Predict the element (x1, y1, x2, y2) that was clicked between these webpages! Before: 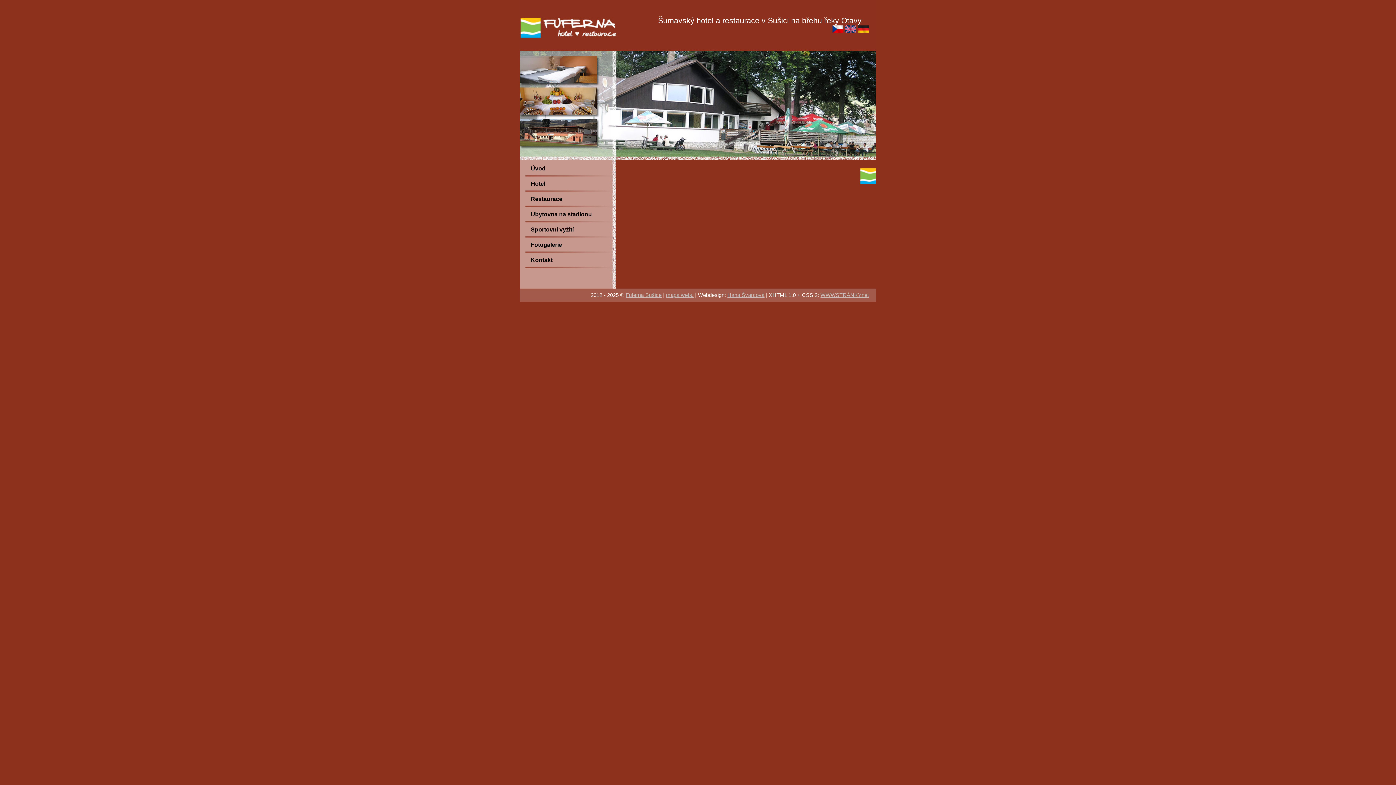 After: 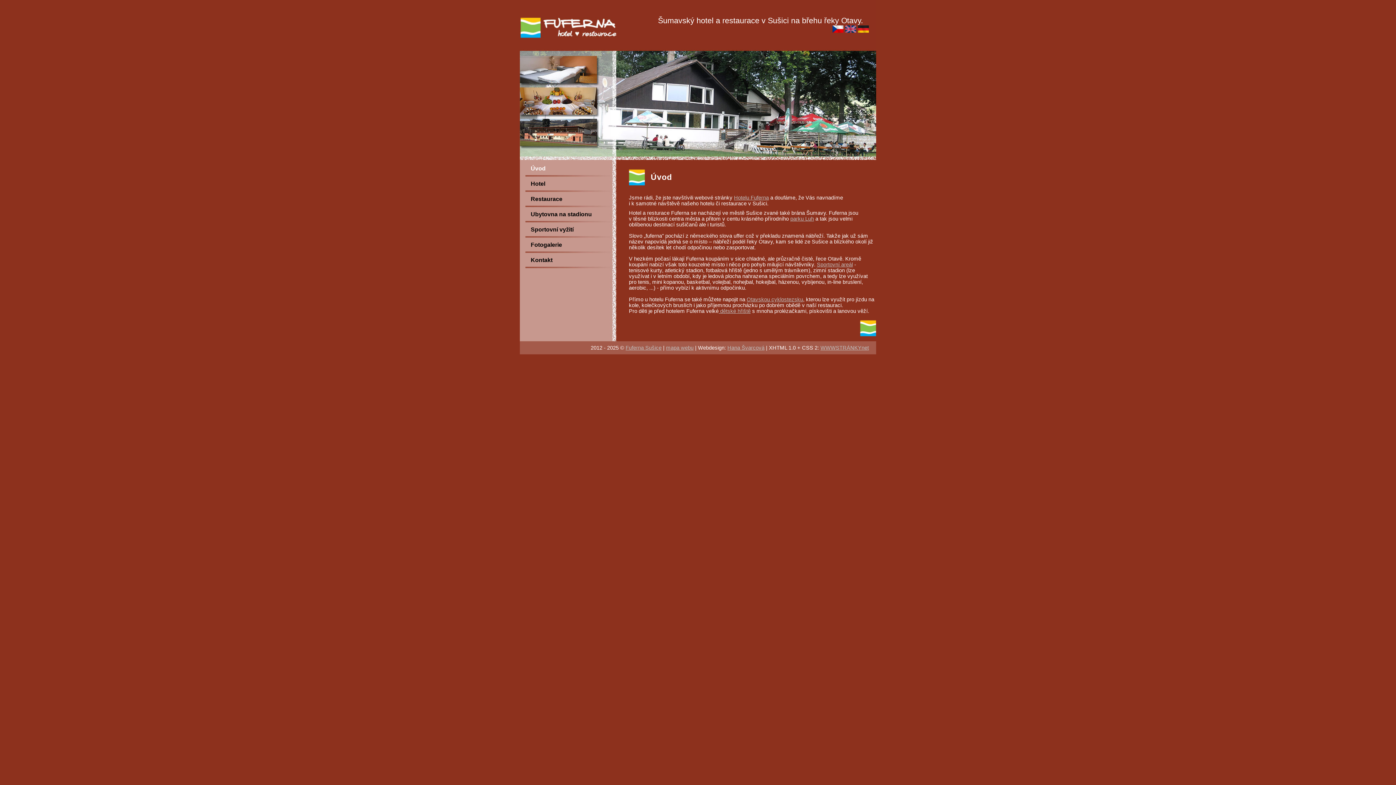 Action: label: Úvod bbox: (525, 161, 616, 177)